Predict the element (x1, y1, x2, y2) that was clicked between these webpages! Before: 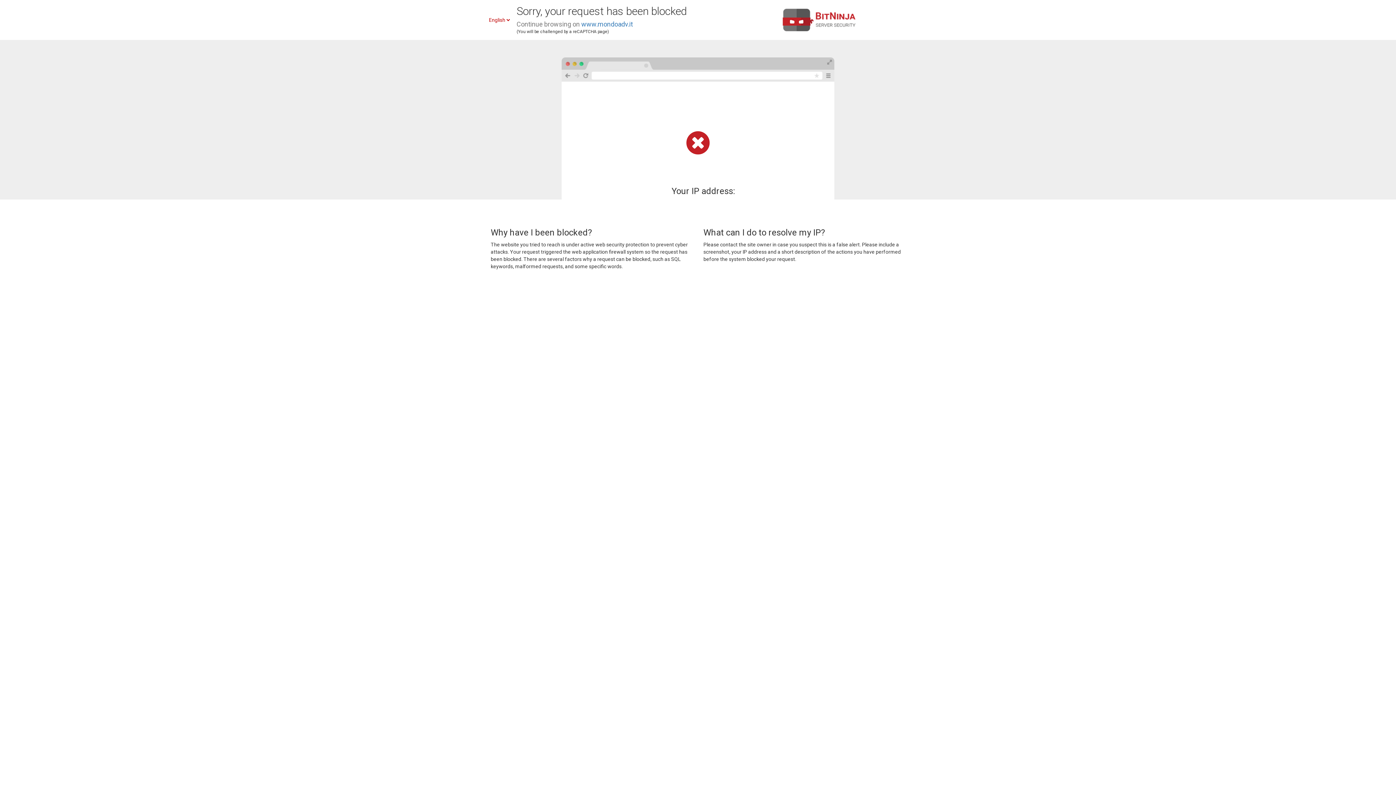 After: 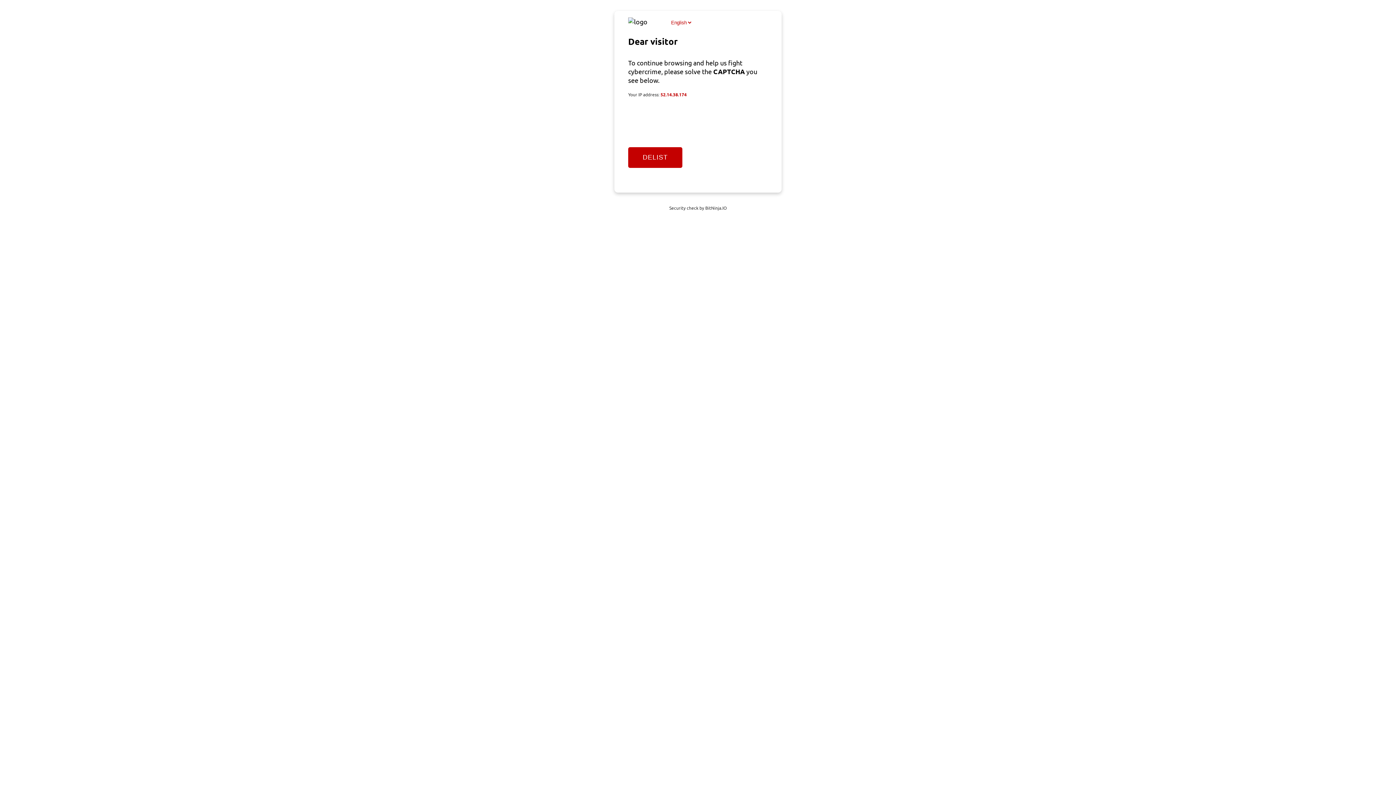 Action: bbox: (581, 20, 633, 28) label: www.mondoadv.it